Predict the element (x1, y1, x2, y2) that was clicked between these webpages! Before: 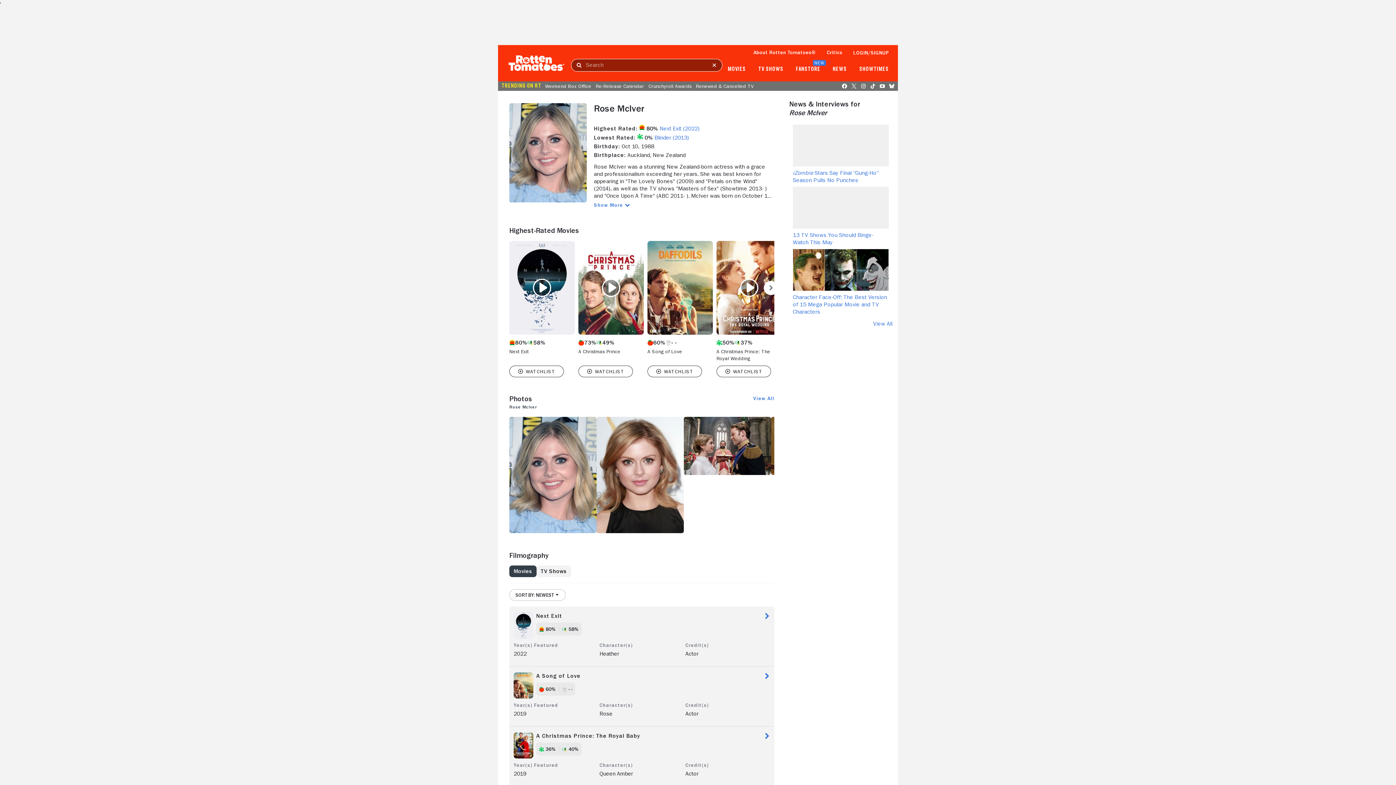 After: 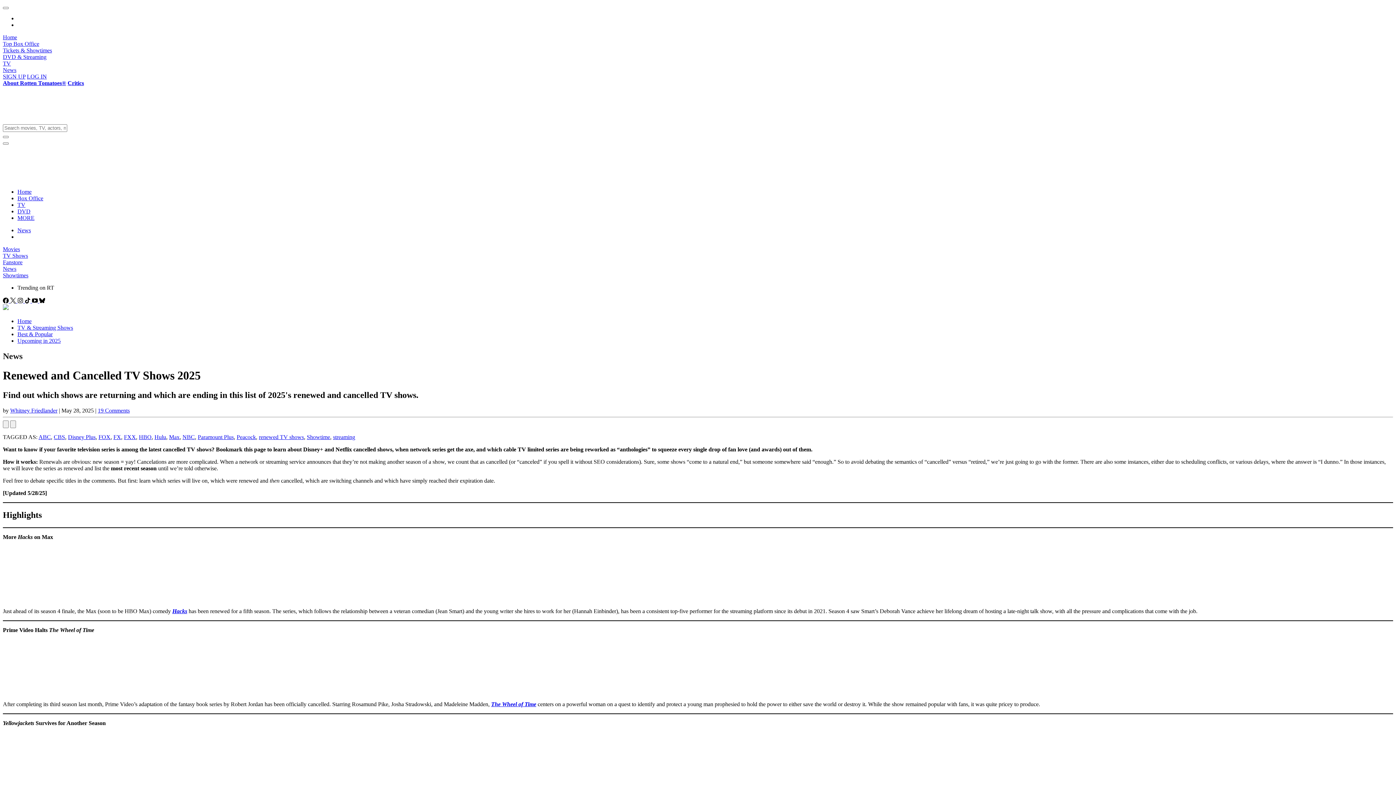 Action: bbox: (694, 83, 756, 88) label: Renewed & Cancelled TV